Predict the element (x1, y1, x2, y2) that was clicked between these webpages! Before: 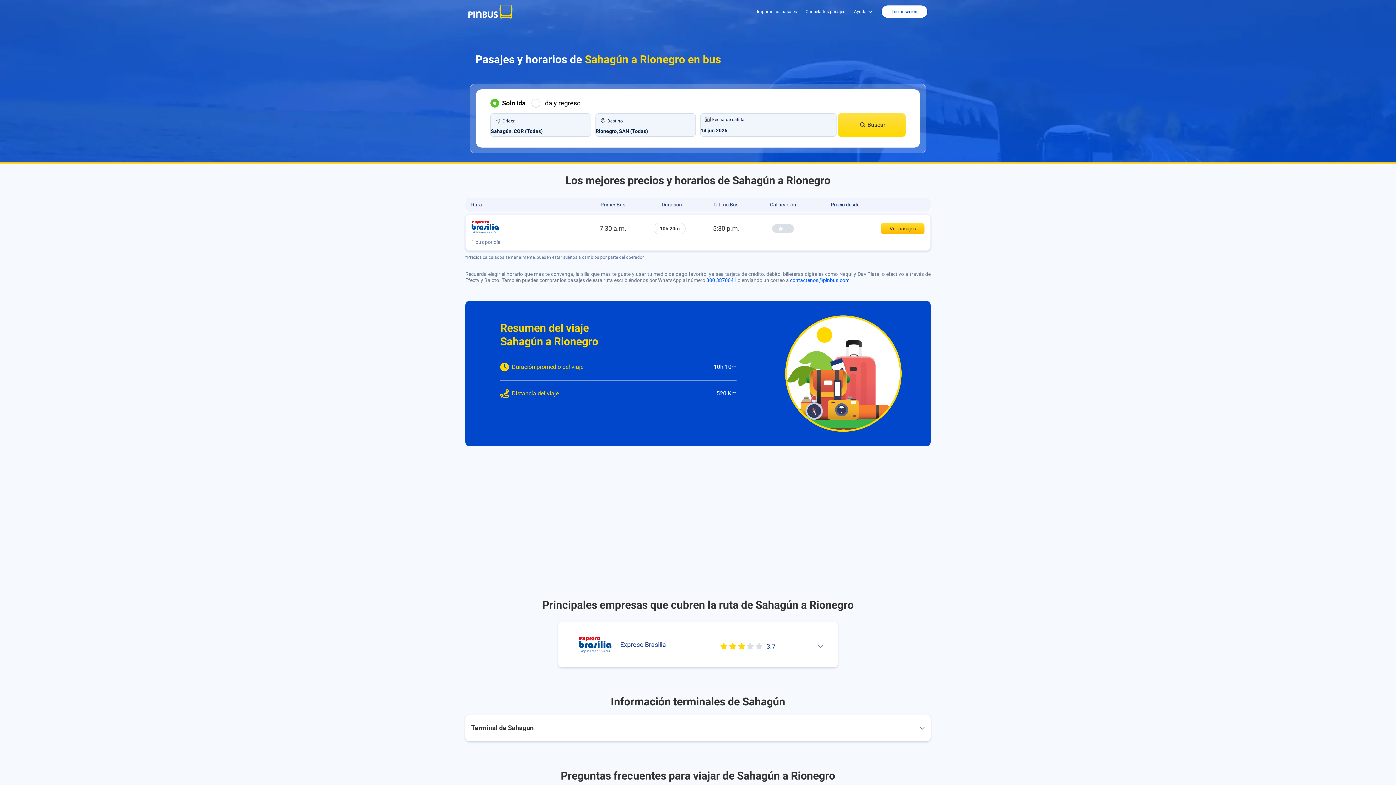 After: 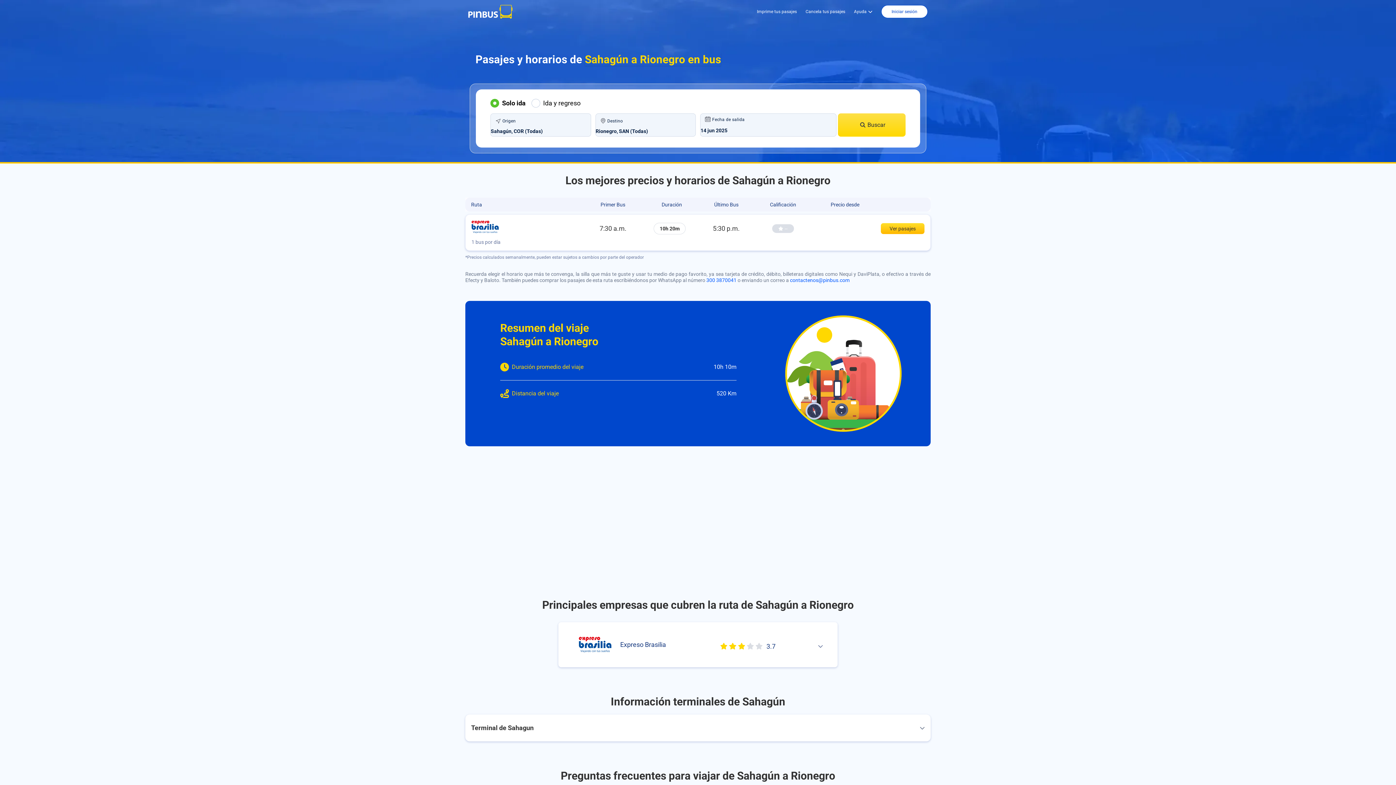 Action: bbox: (790, 277, 849, 283) label: contactenos@pinbus.com